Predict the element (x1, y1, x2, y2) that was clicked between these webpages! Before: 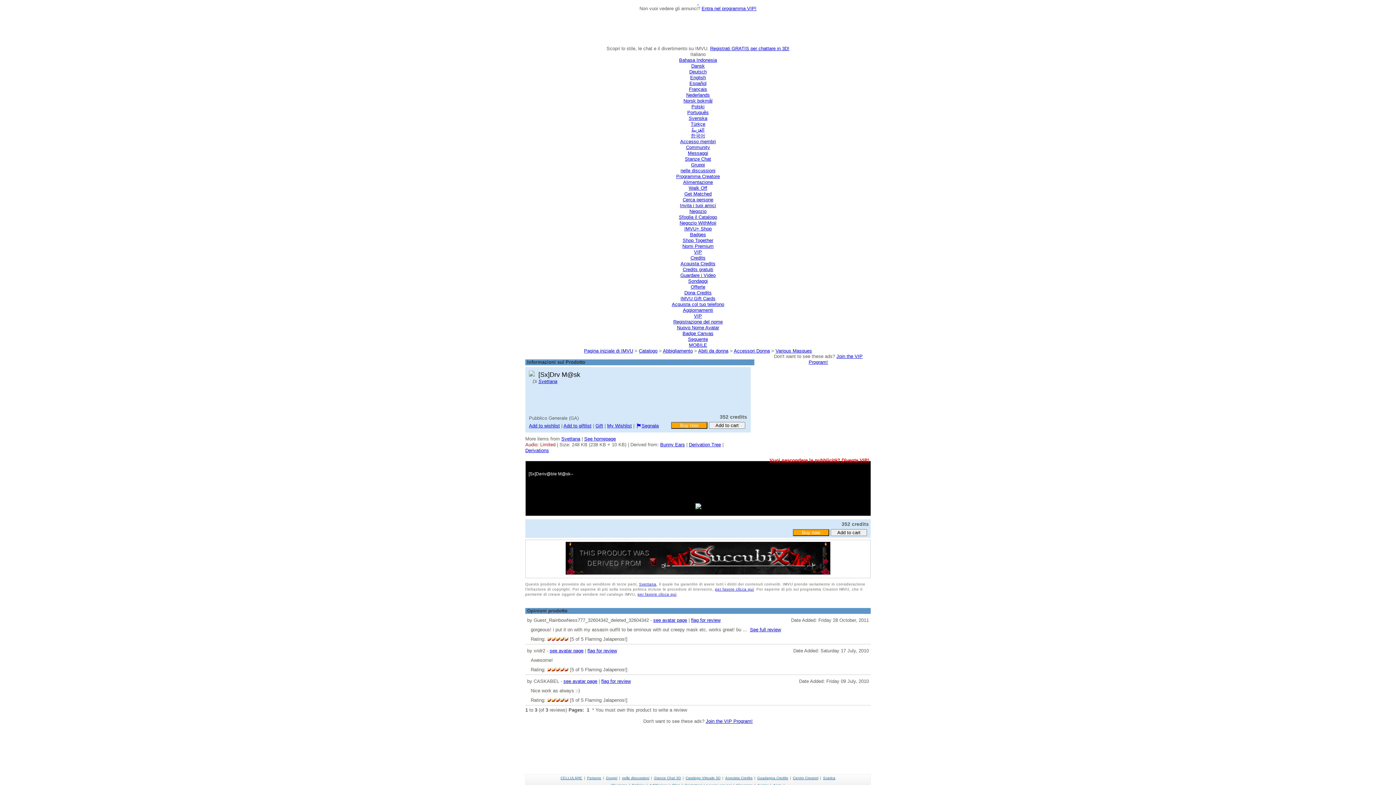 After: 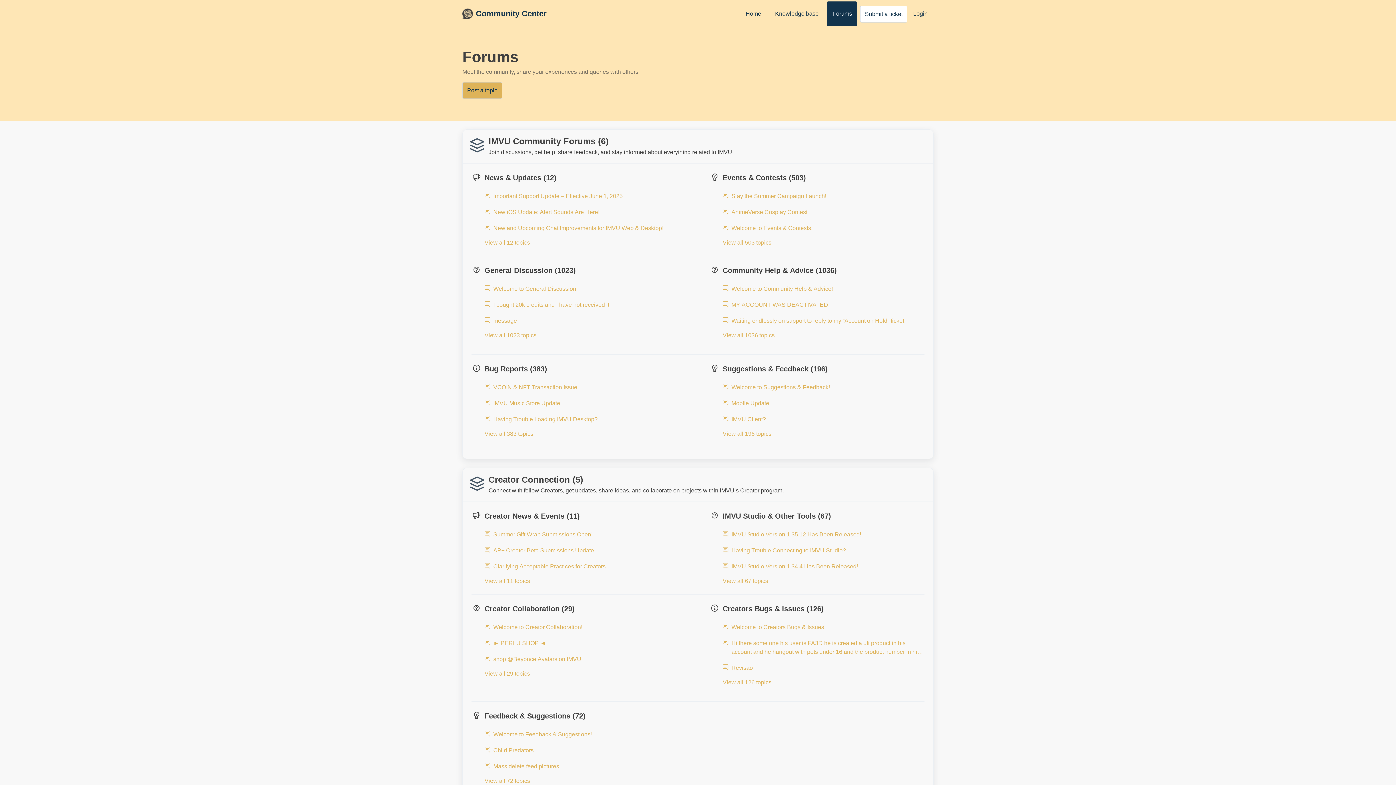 Action: label: nelle discussioni bbox: (680, 168, 715, 173)